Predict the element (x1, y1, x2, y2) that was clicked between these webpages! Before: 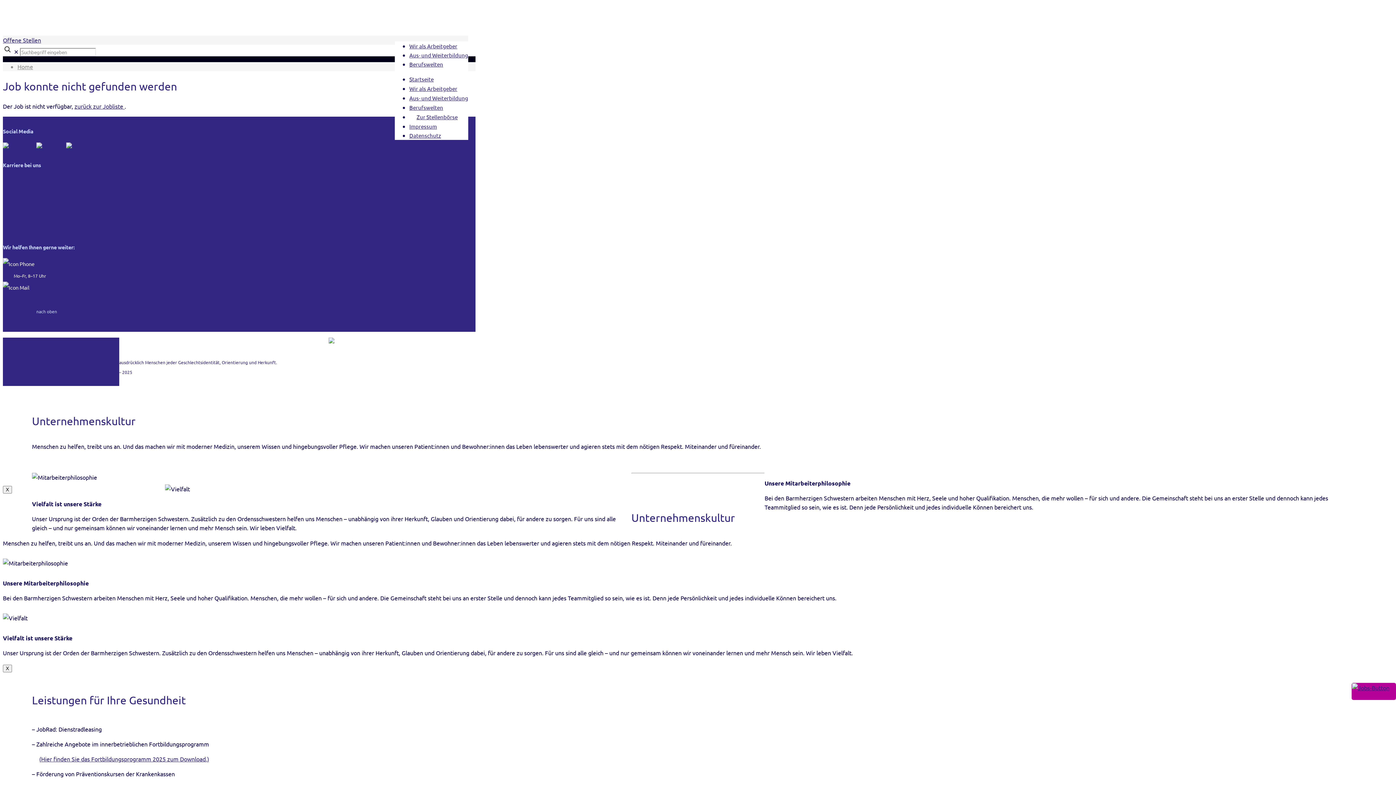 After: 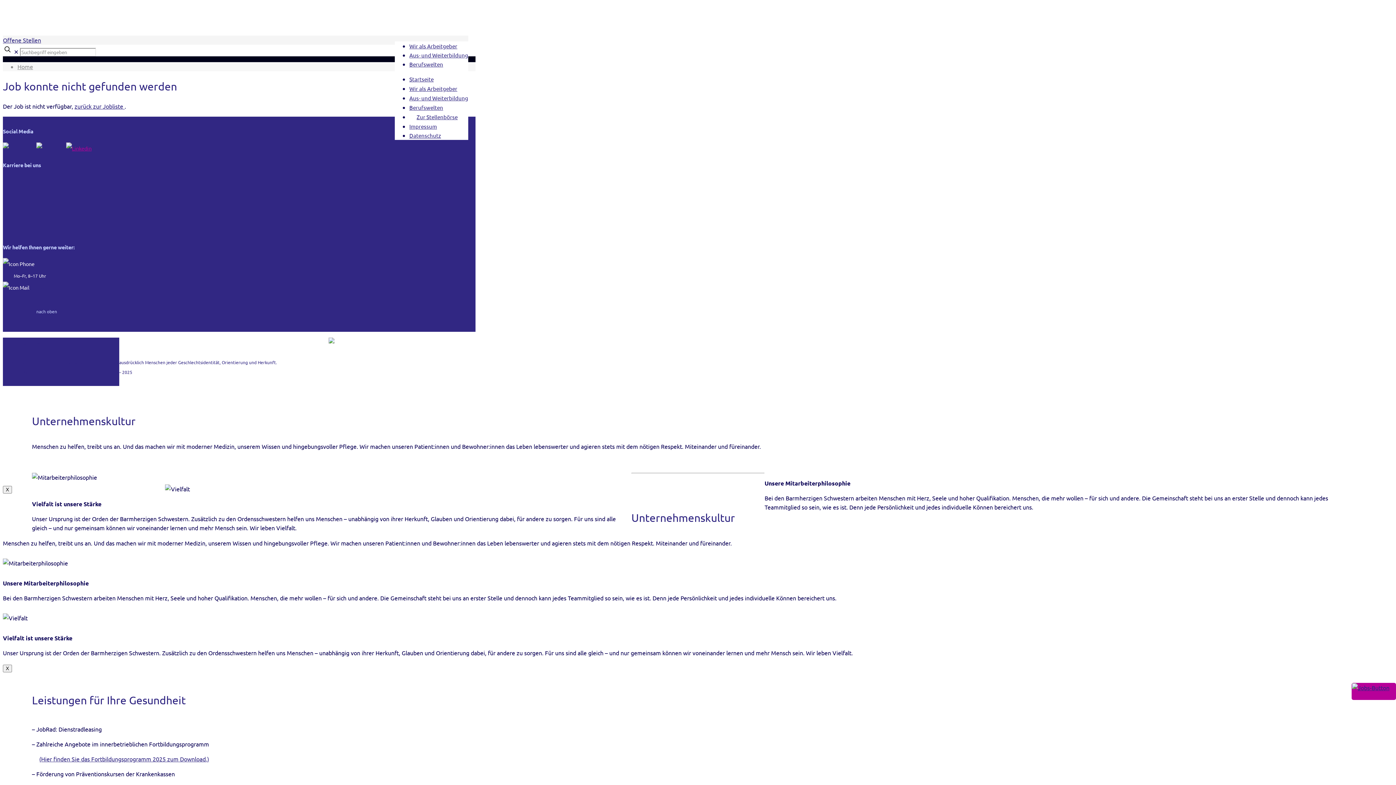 Action: bbox: (66, 144, 95, 151)